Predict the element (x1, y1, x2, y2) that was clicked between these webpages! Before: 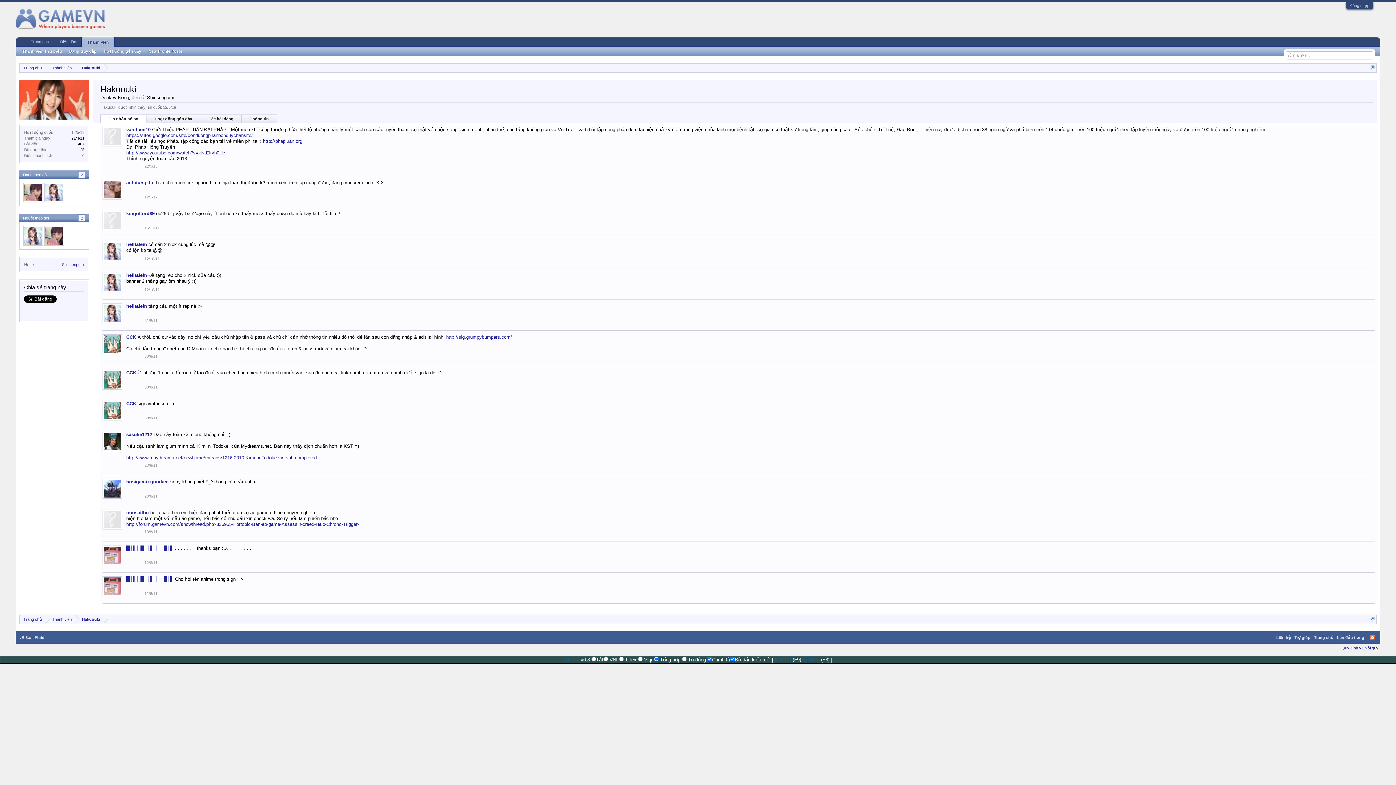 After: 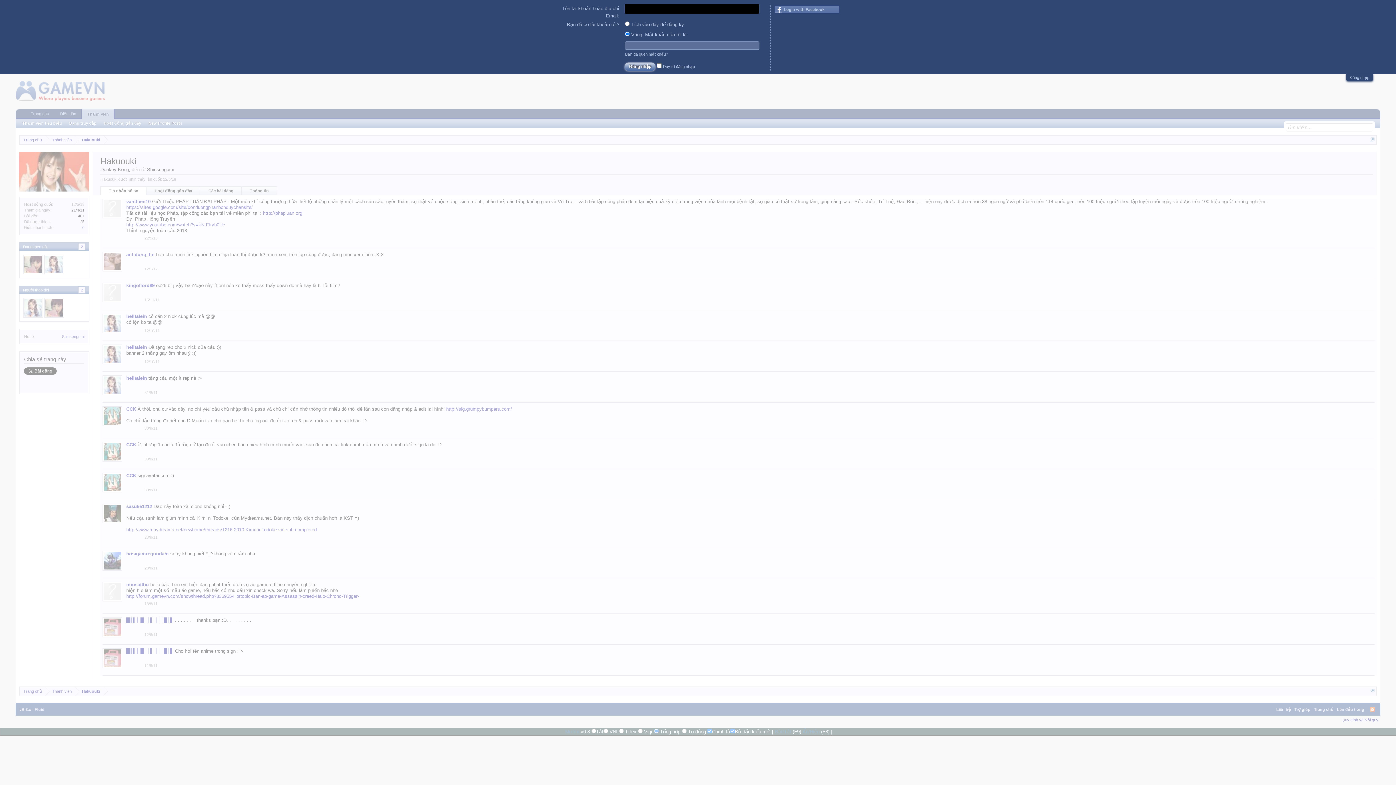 Action: bbox: (1350, 3, 1369, 7) label: Đăng nhập